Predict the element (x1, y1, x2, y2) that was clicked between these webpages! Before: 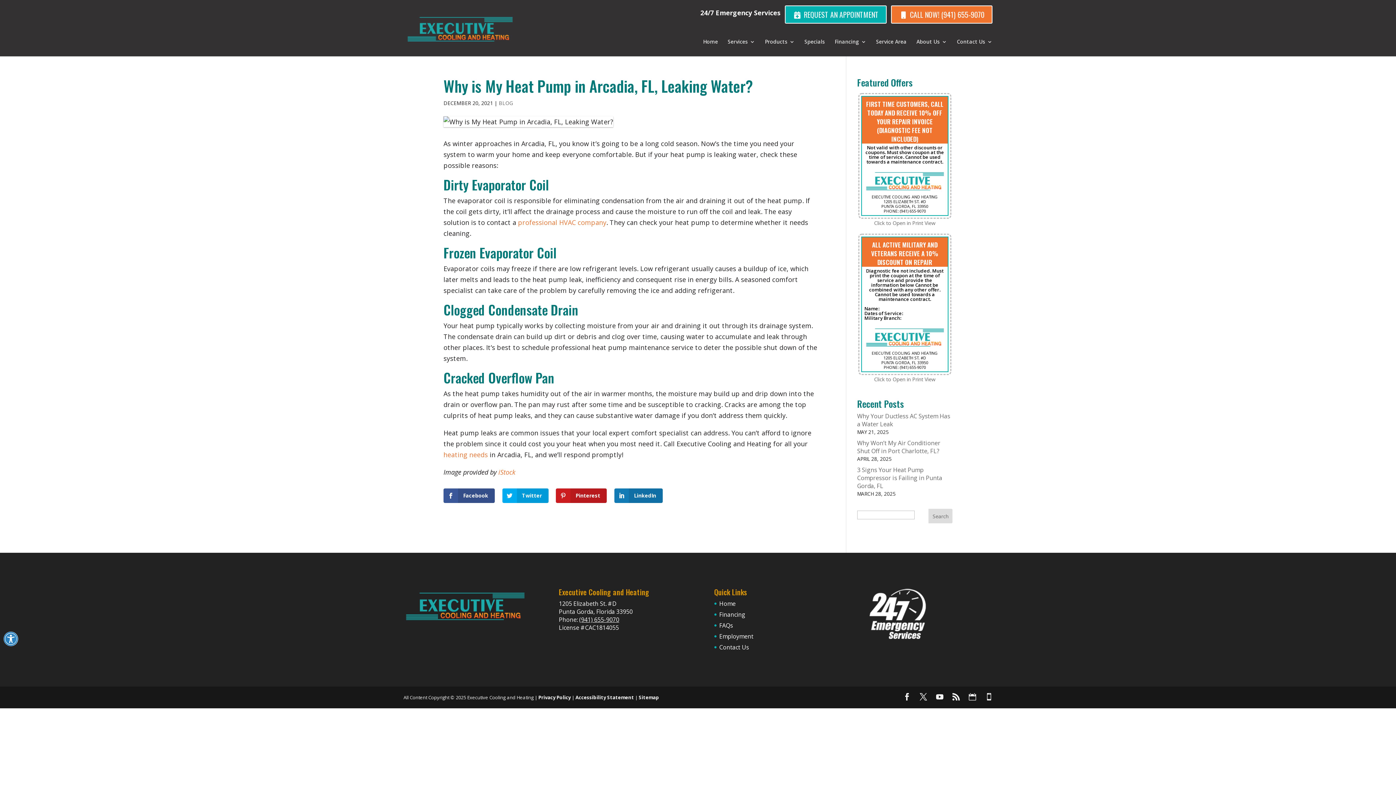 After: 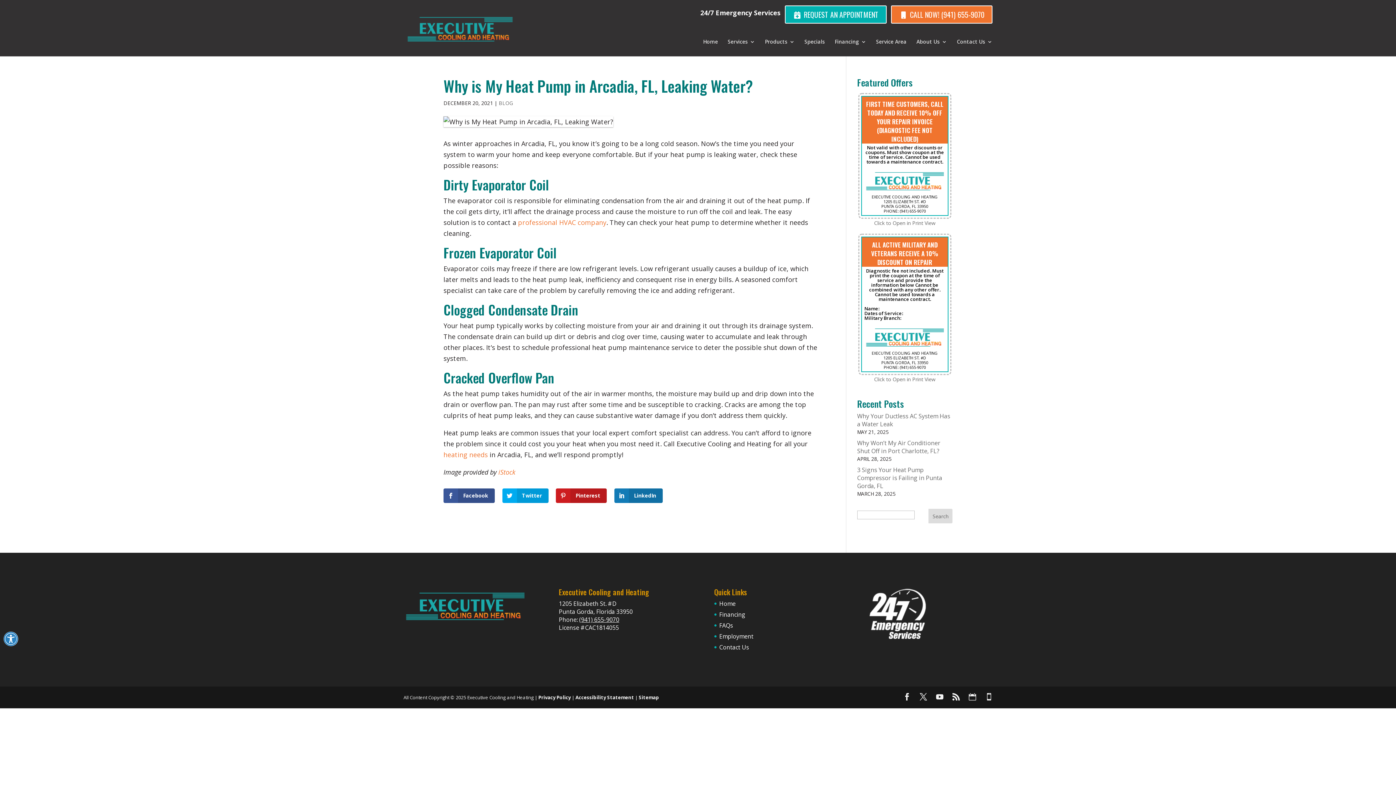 Action: bbox: (858, 93, 951, 218) label: FIRST TIME CUSTOMERS, CALL TODAY AND RECEIVE 10% OFF YOUR REPAIR INVOICE (DIAGNOSTIC FEE NOT INCLUDED)

Not valid with other discounts or coupons. Must show coupon at the time of service. Cannot be used towards a maintenance contract.

EXECUTIVE COOLING AND HEATING
1205 ELIZABETH ST. #D
PUNTA GORDA, FL 33950
PHONE: (941) 655-9070